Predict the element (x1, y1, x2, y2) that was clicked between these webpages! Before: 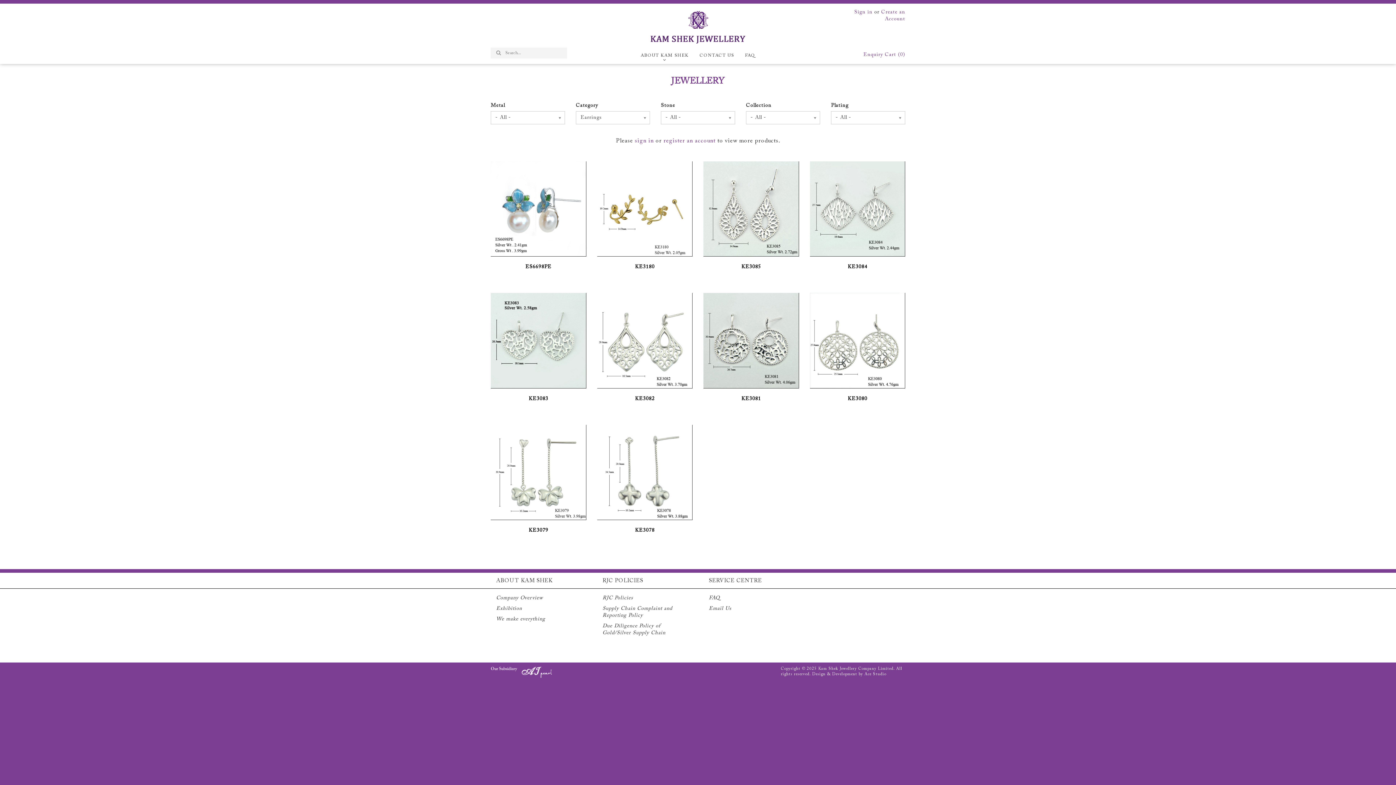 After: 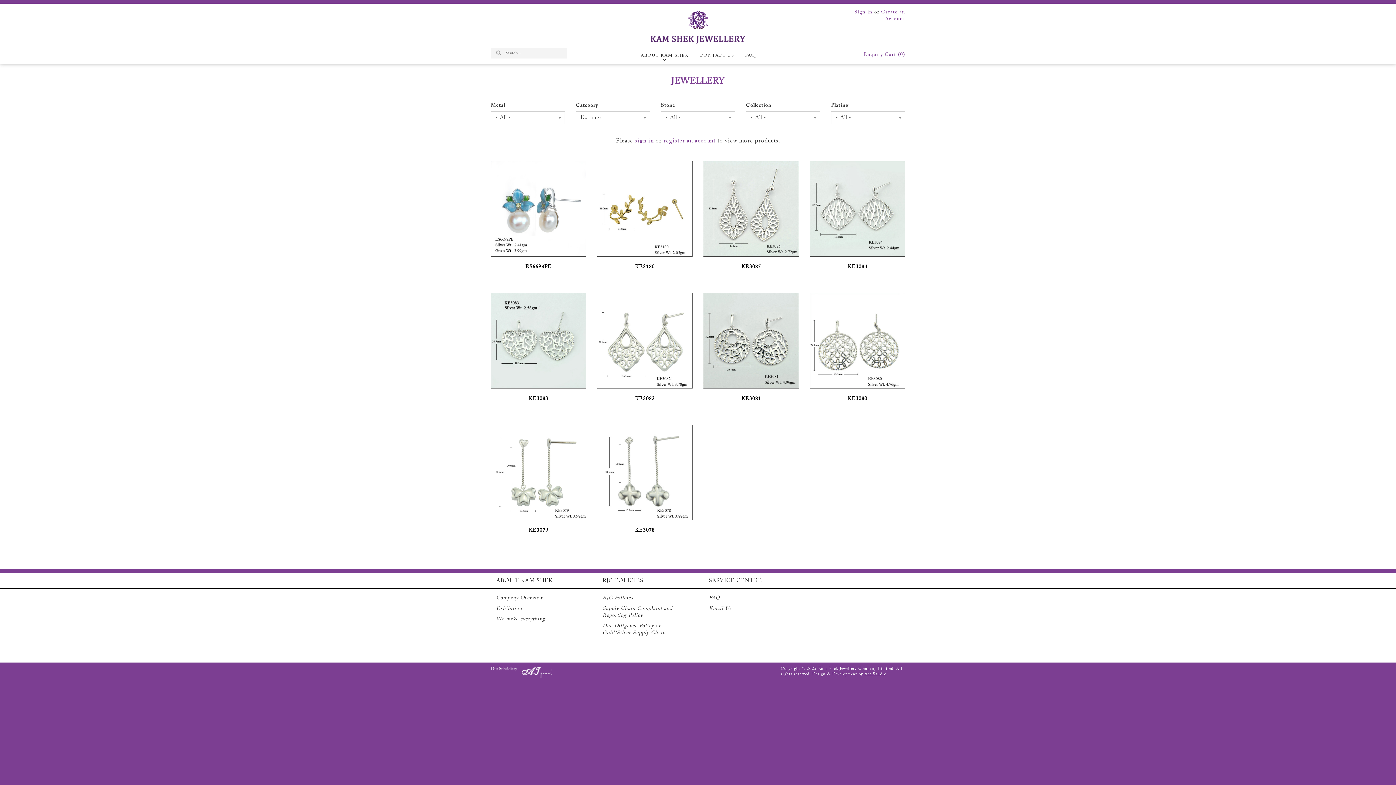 Action: bbox: (864, 672, 886, 676) label: Ace Studio